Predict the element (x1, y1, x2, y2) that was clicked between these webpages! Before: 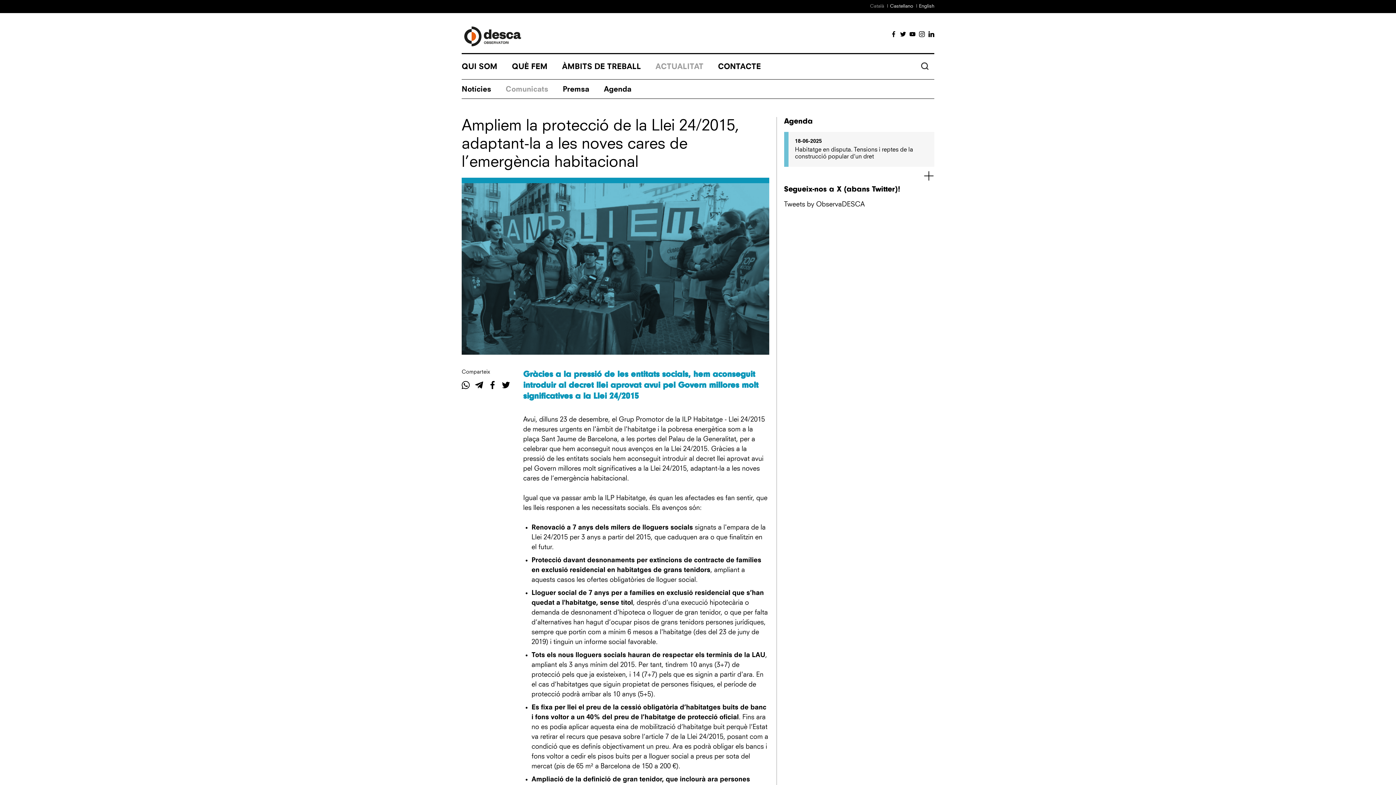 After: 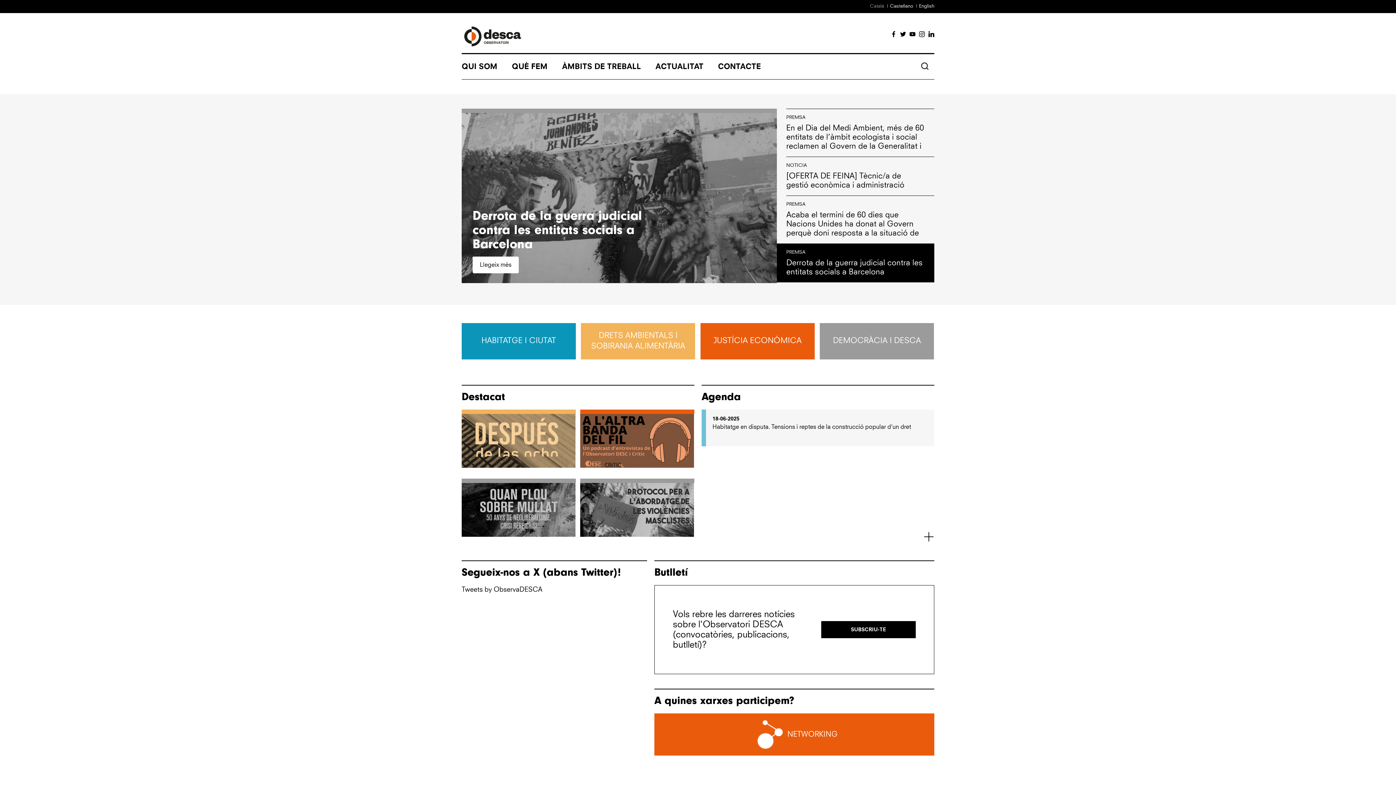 Action: bbox: (461, 24, 523, 48)